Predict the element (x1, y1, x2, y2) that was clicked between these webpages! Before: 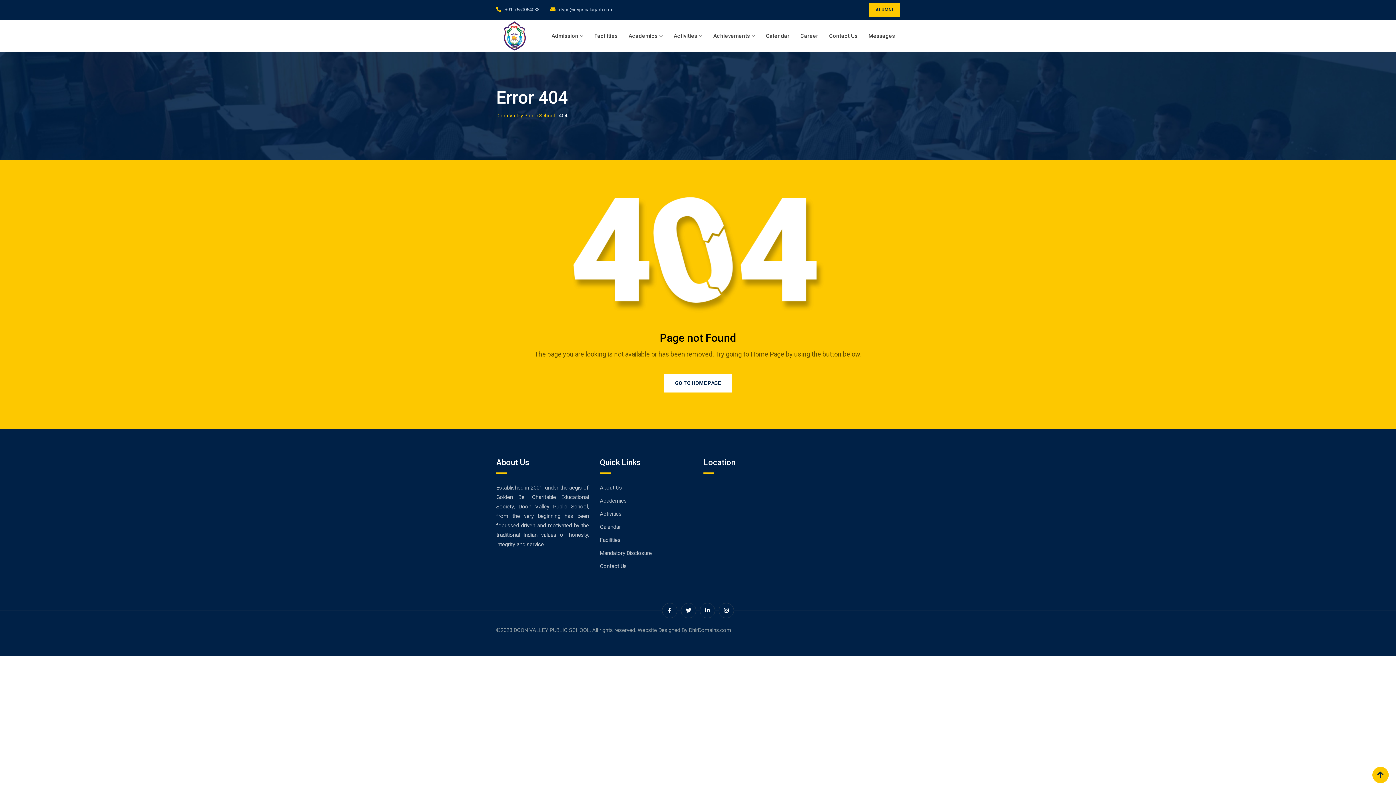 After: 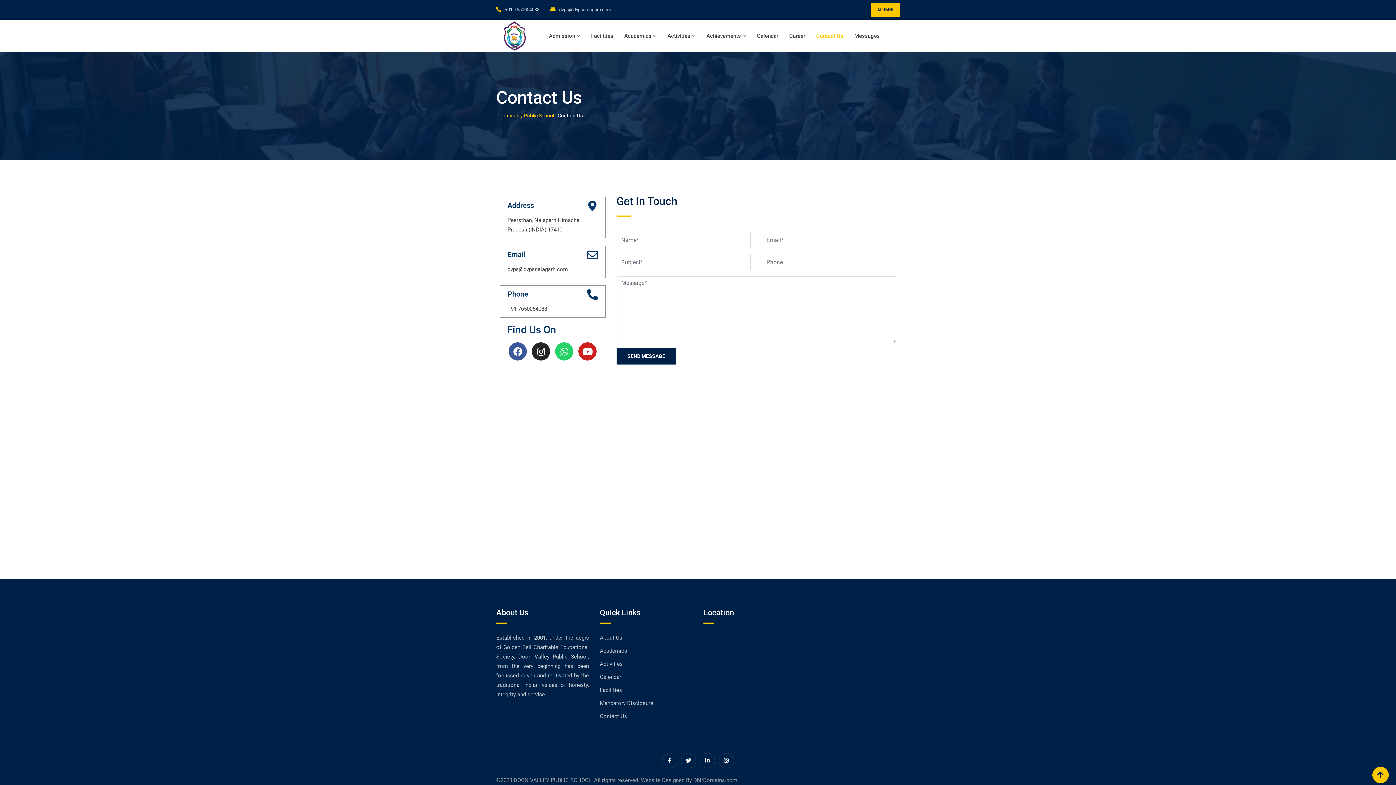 Action: label: Contact Us bbox: (600, 563, 626, 569)